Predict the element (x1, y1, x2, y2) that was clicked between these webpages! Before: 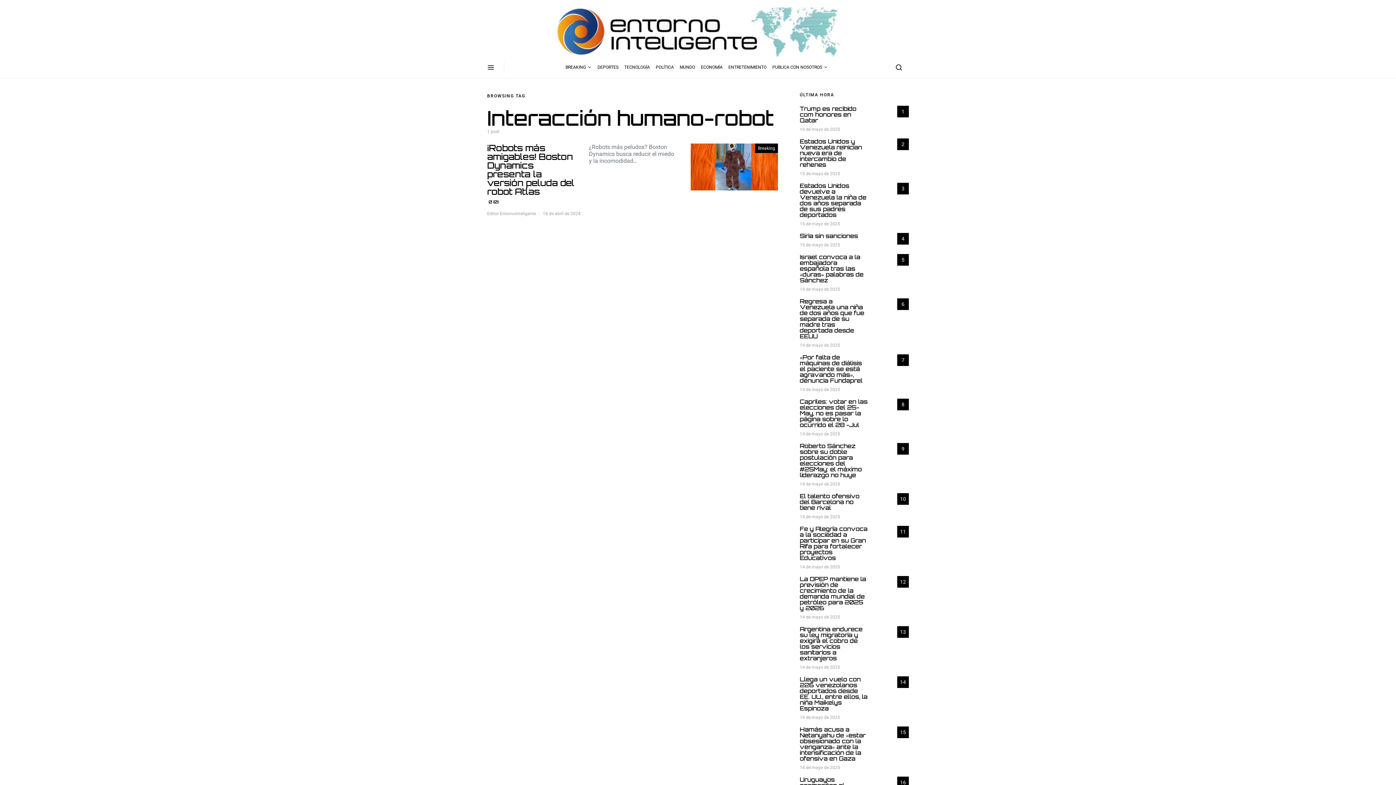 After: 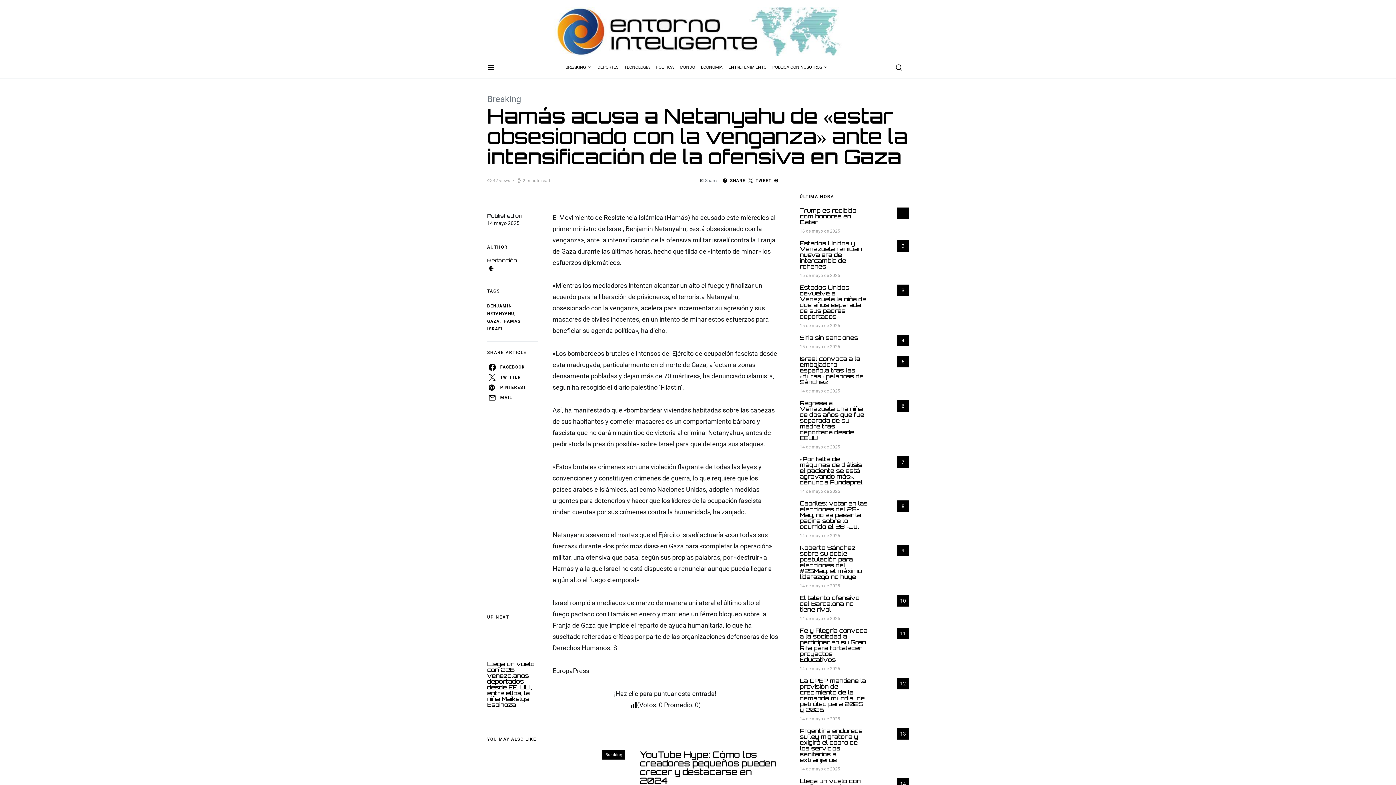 Action: bbox: (800, 764, 840, 771) label: 14 de mayo de 2025